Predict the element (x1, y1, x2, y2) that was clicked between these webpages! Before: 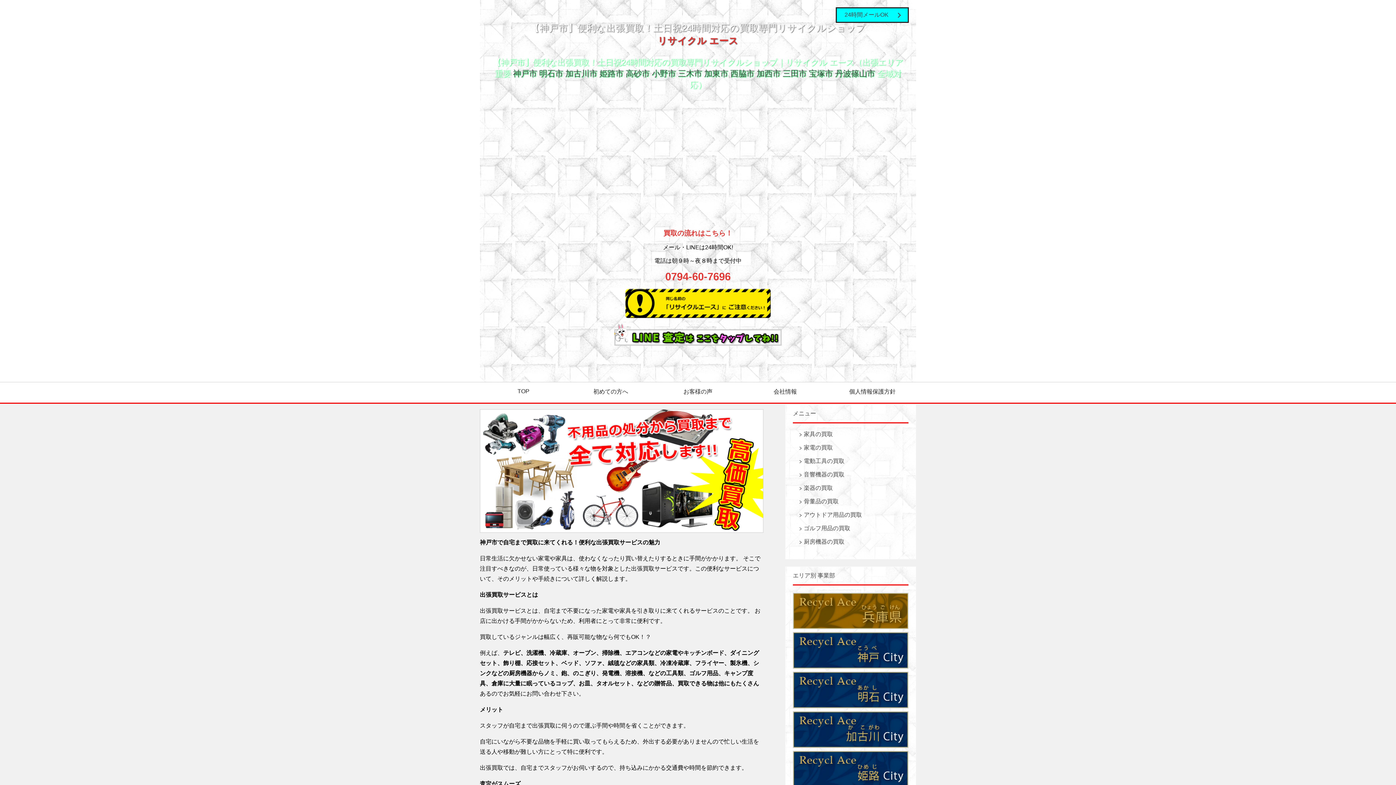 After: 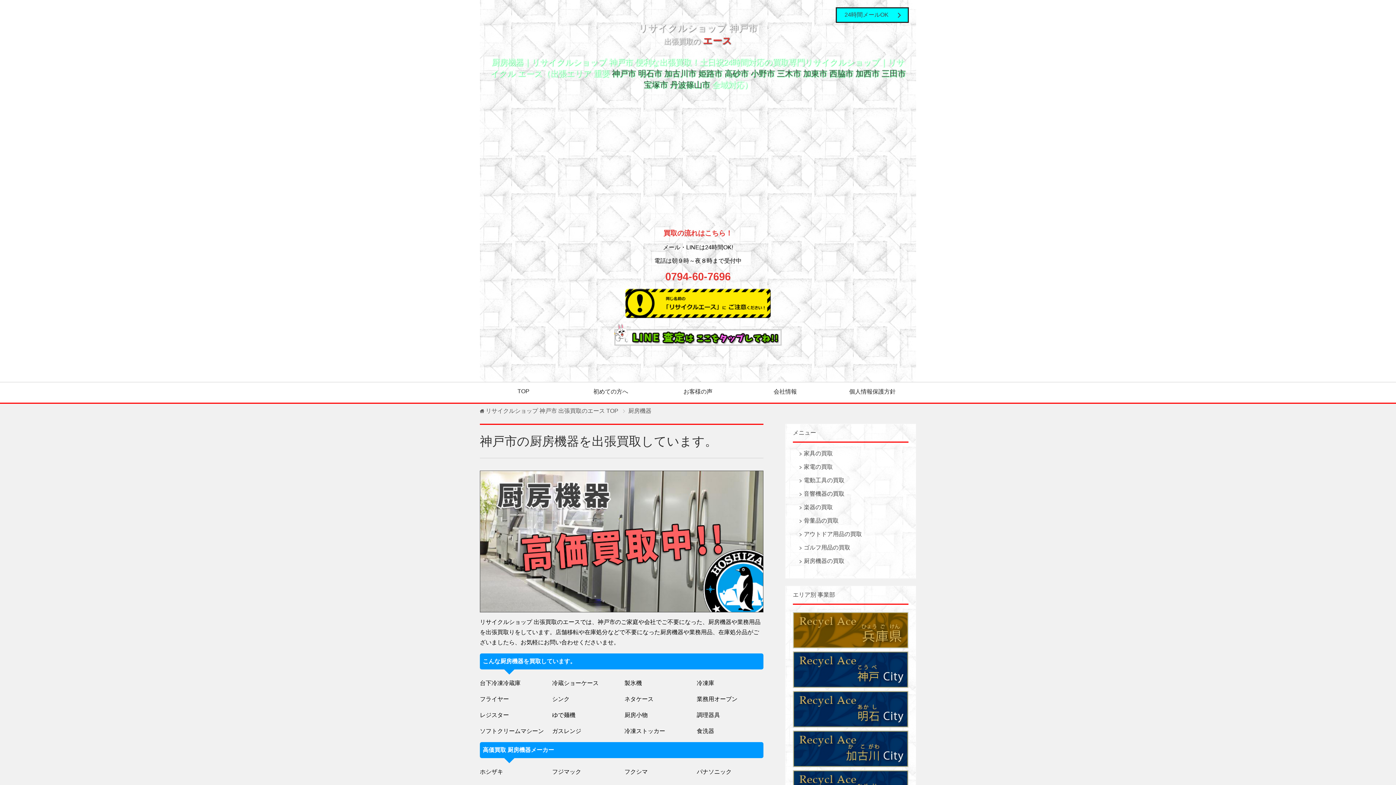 Action: bbox: (804, 538, 844, 544) label: 厨房機器の買取